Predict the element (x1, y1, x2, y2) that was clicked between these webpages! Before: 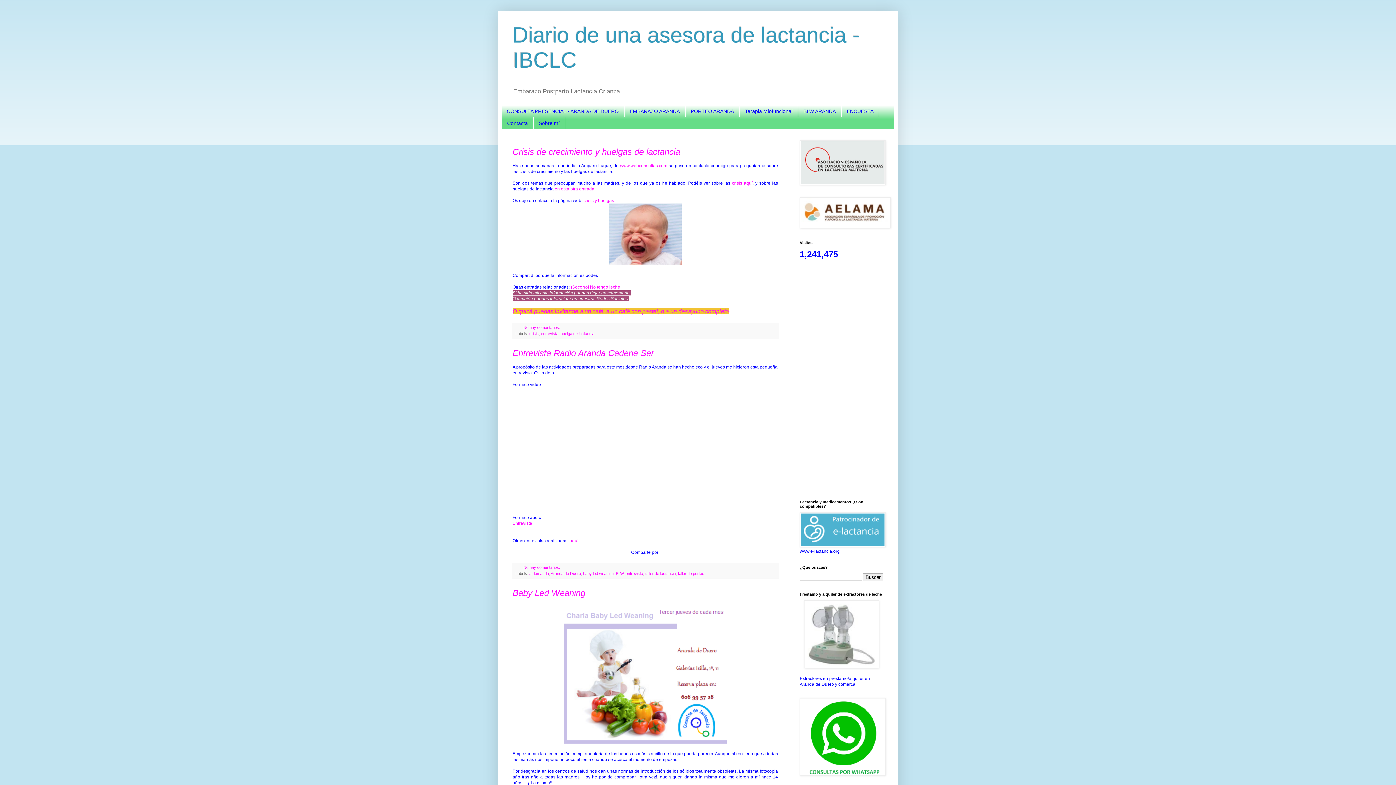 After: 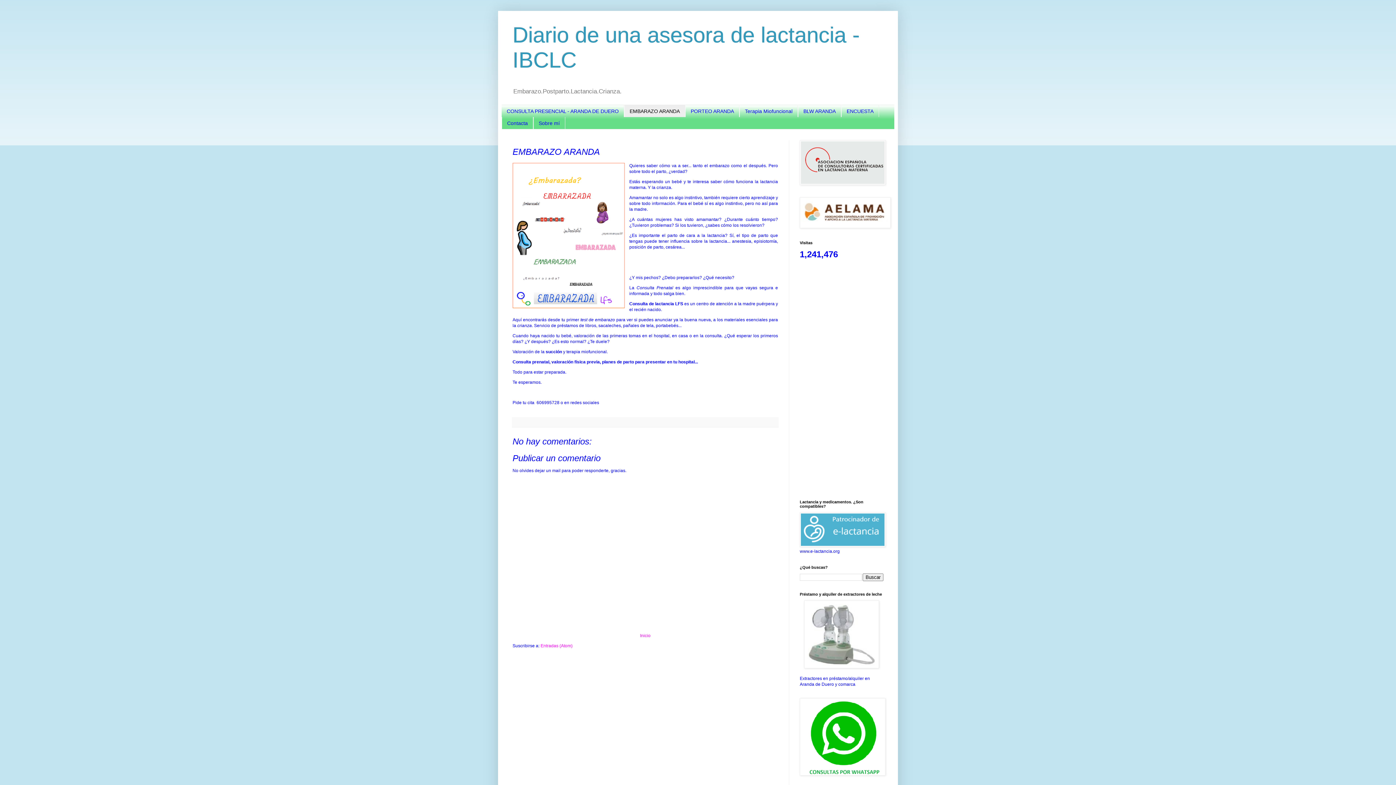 Action: label: EMBARAZO ARANDA bbox: (624, 105, 685, 117)